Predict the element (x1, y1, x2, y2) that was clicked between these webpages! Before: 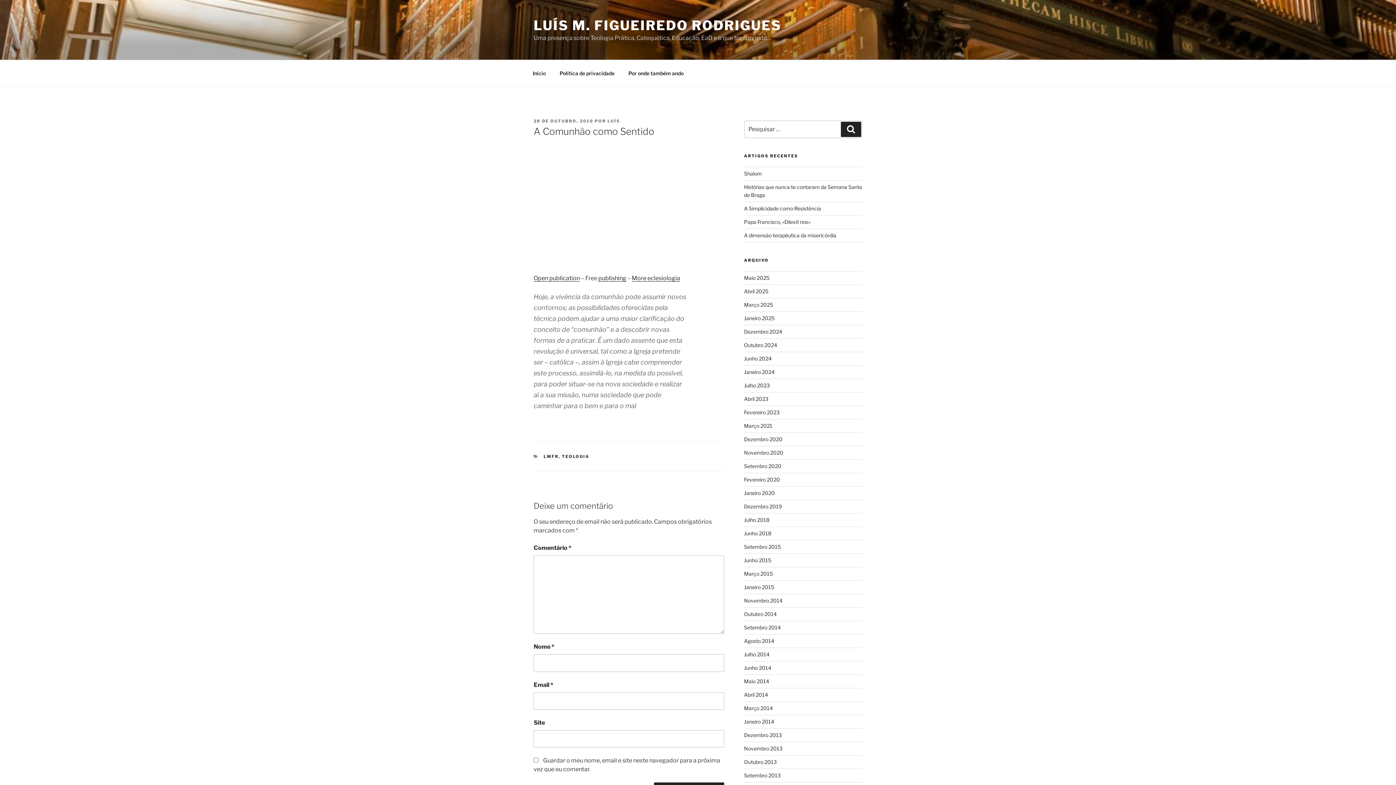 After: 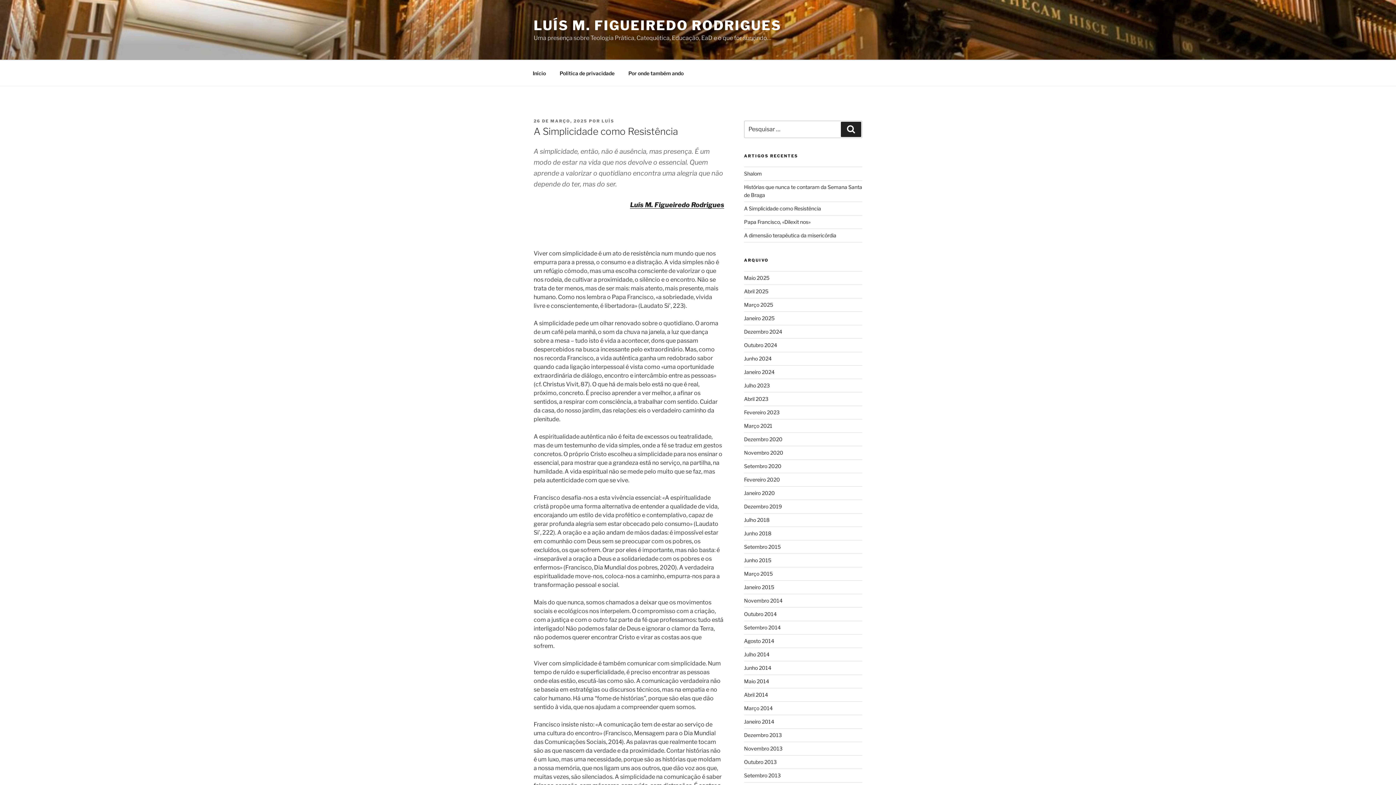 Action: label: A Simplicidade como Resistência bbox: (744, 205, 821, 211)